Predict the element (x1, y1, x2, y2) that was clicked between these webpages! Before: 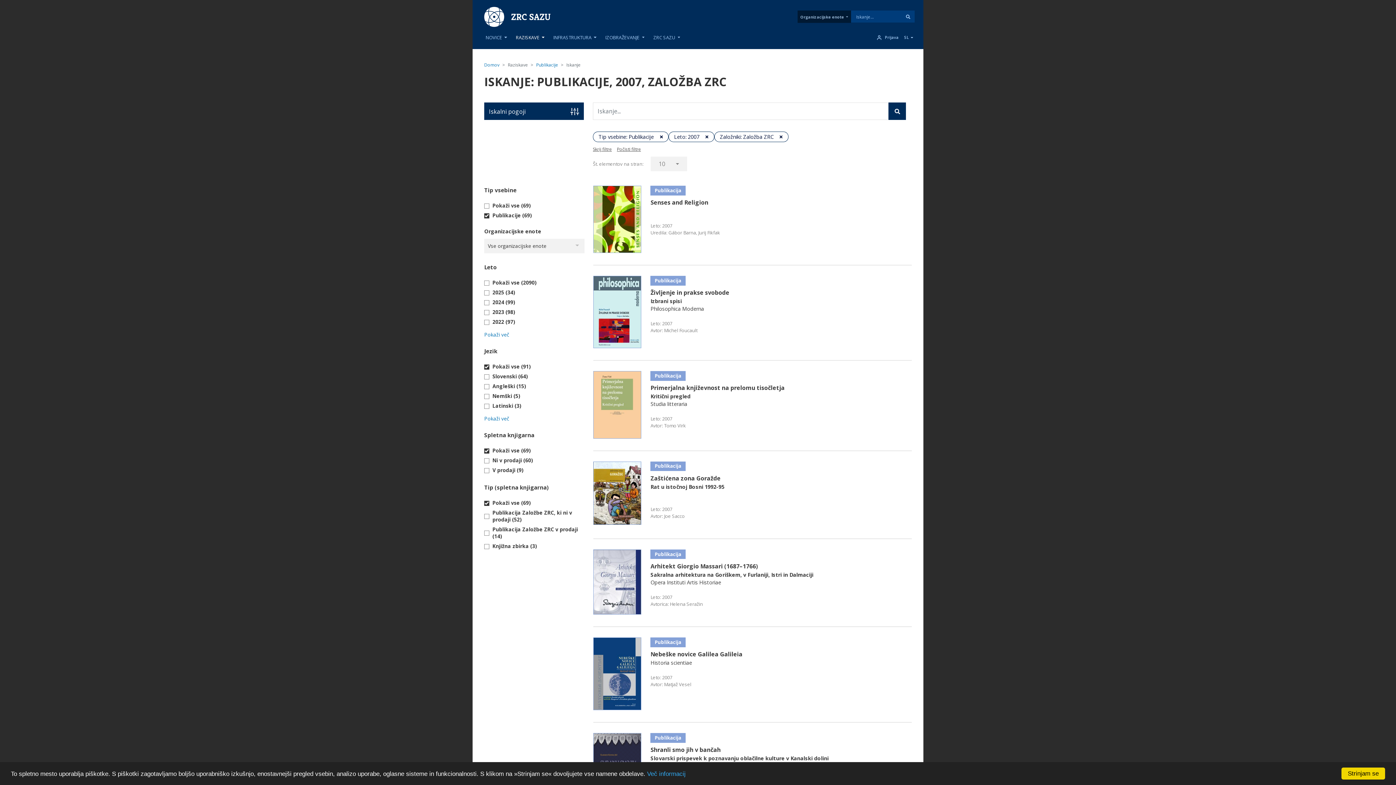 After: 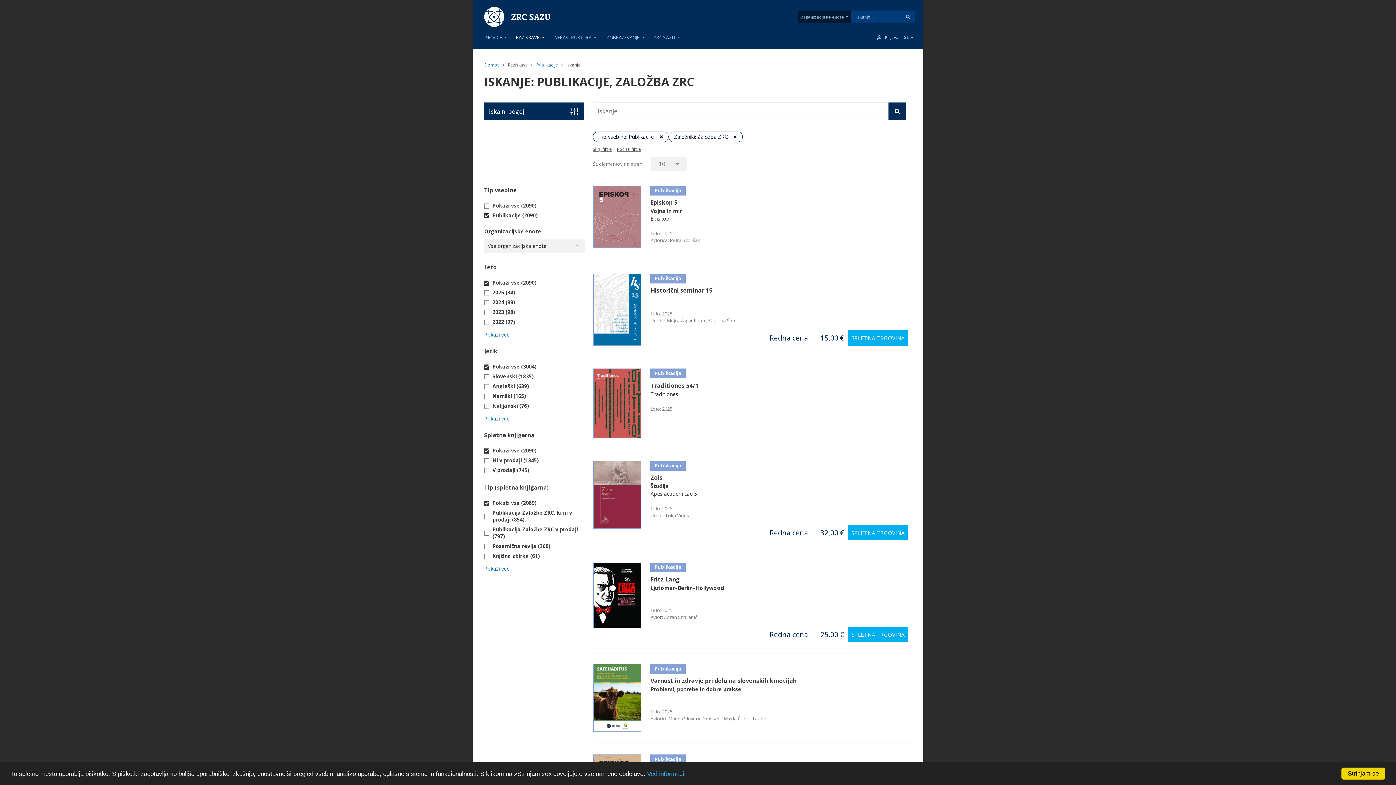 Action: label: Leto: 2007 bbox: (668, 131, 714, 142)